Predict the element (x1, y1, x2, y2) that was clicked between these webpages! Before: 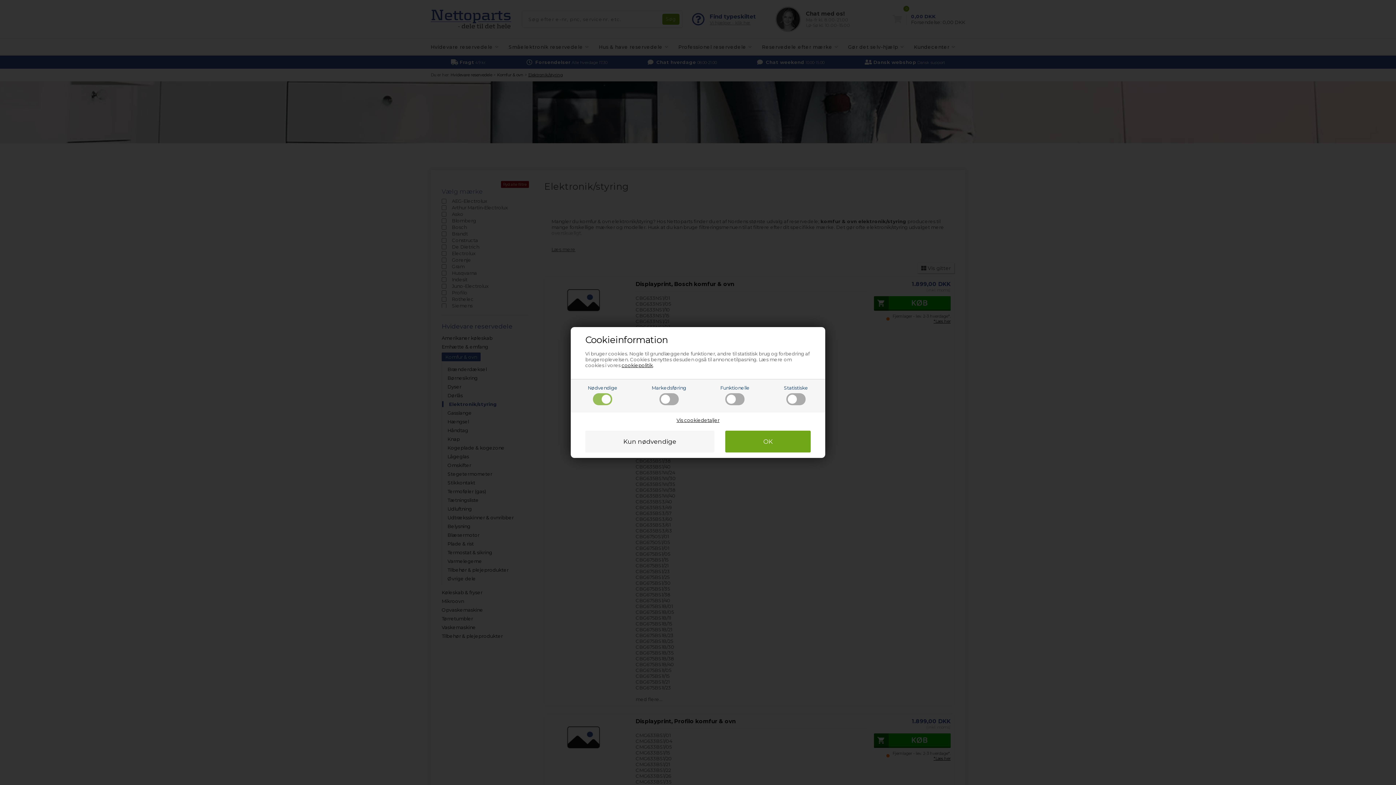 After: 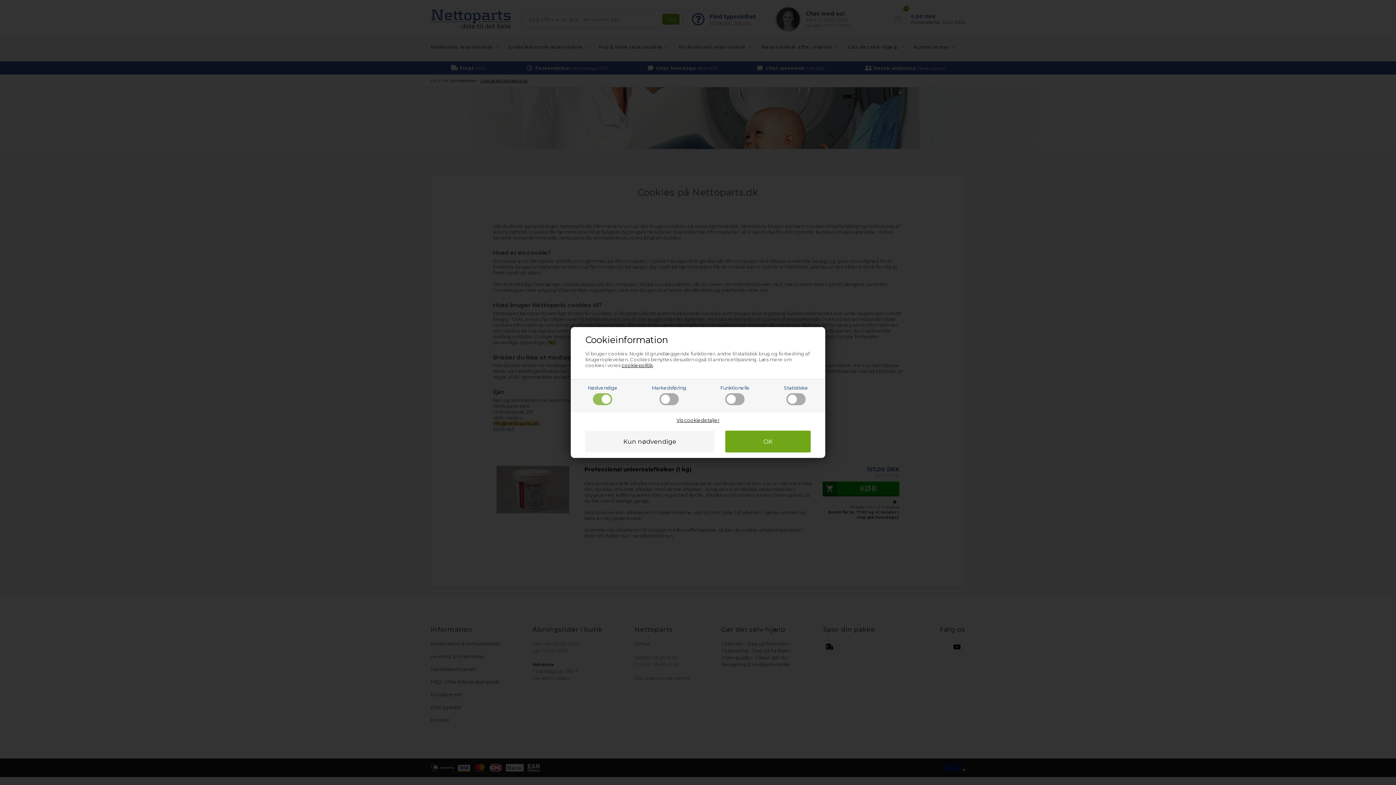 Action: label: cookiepolitik bbox: (621, 362, 653, 368)